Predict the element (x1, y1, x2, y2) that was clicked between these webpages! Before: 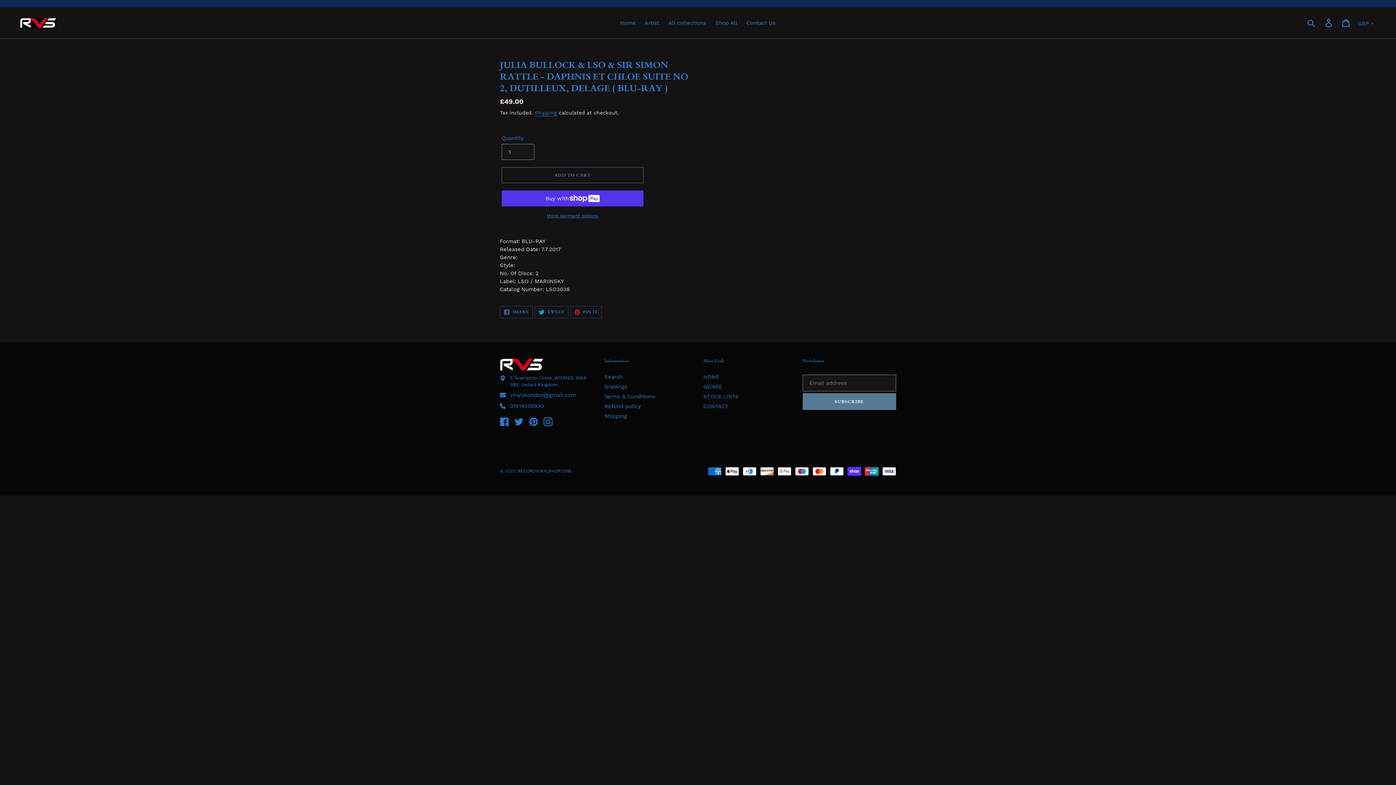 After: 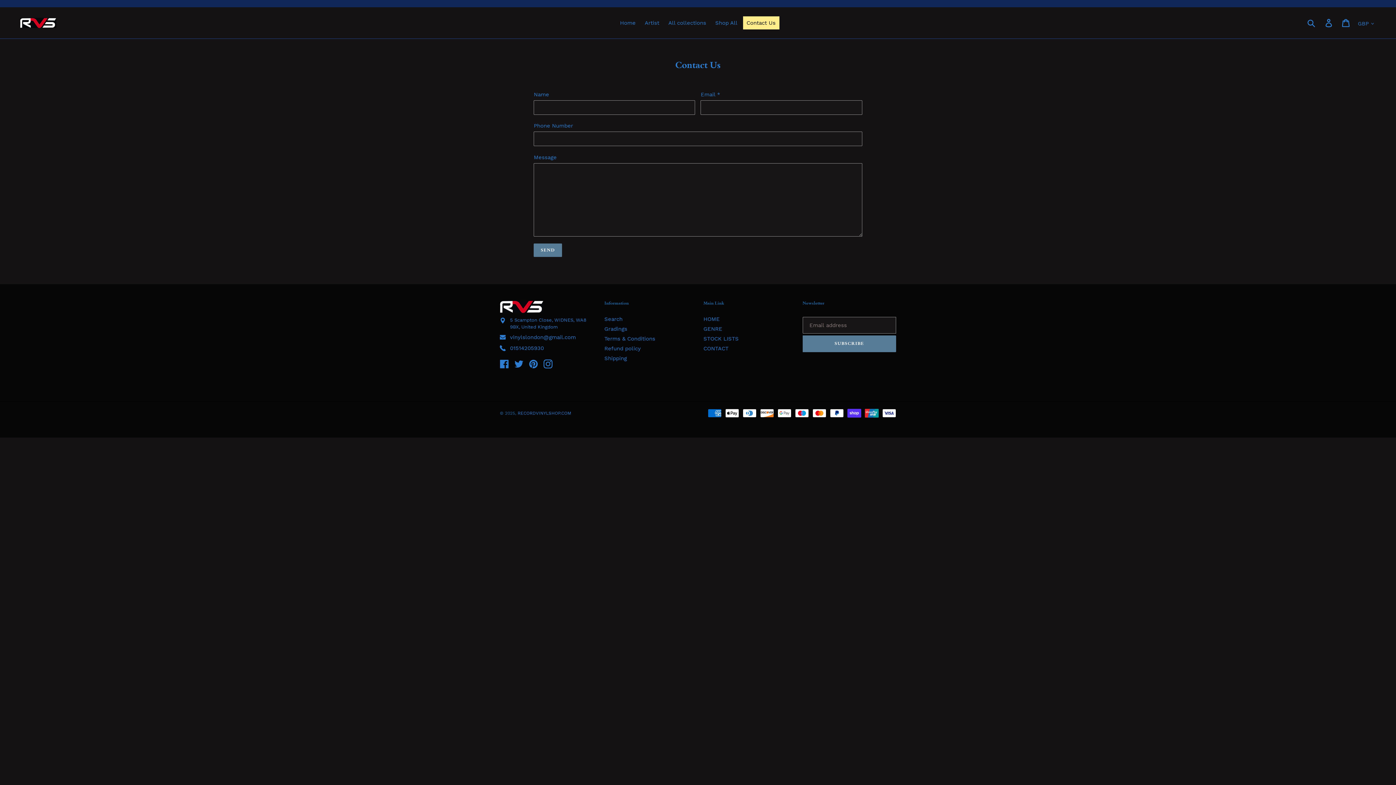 Action: bbox: (703, 403, 728, 409) label: CONTACT